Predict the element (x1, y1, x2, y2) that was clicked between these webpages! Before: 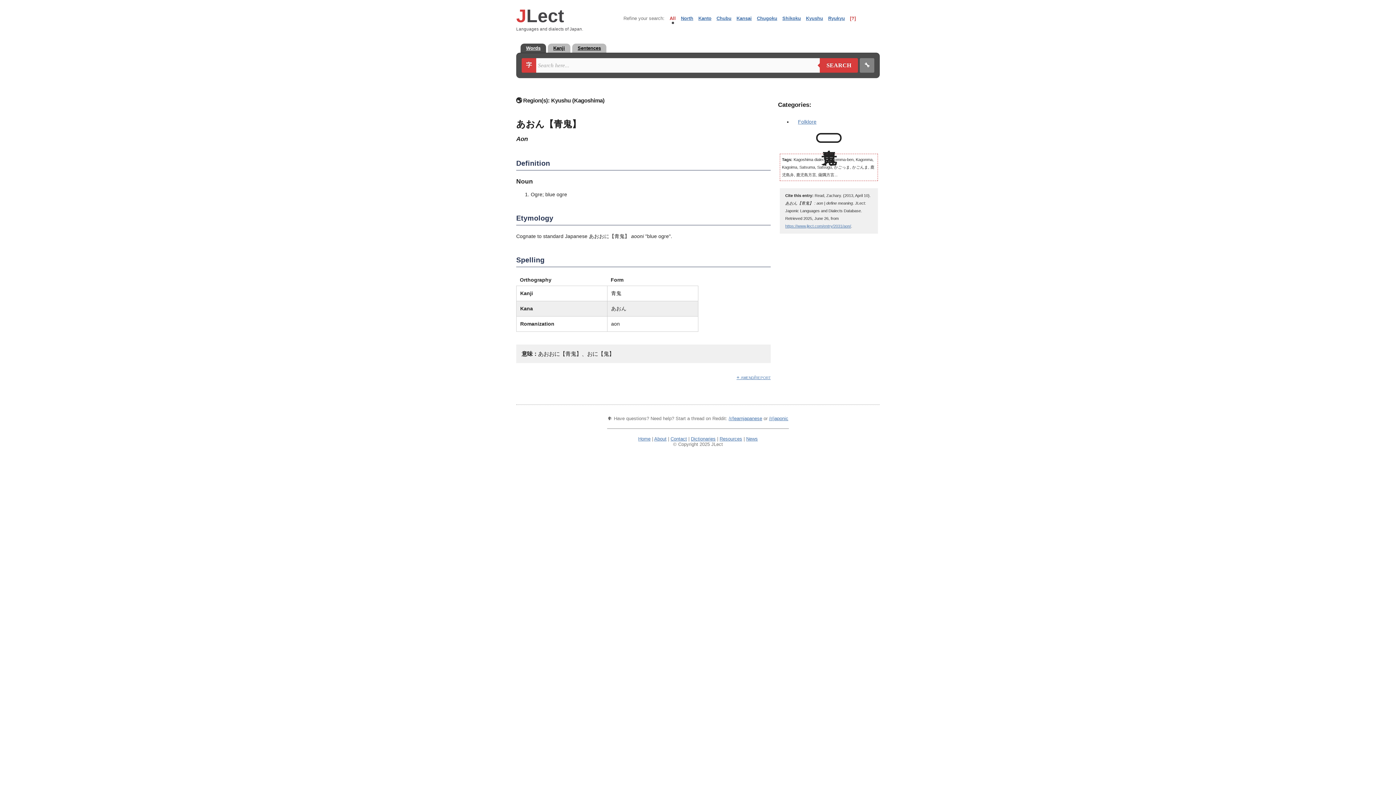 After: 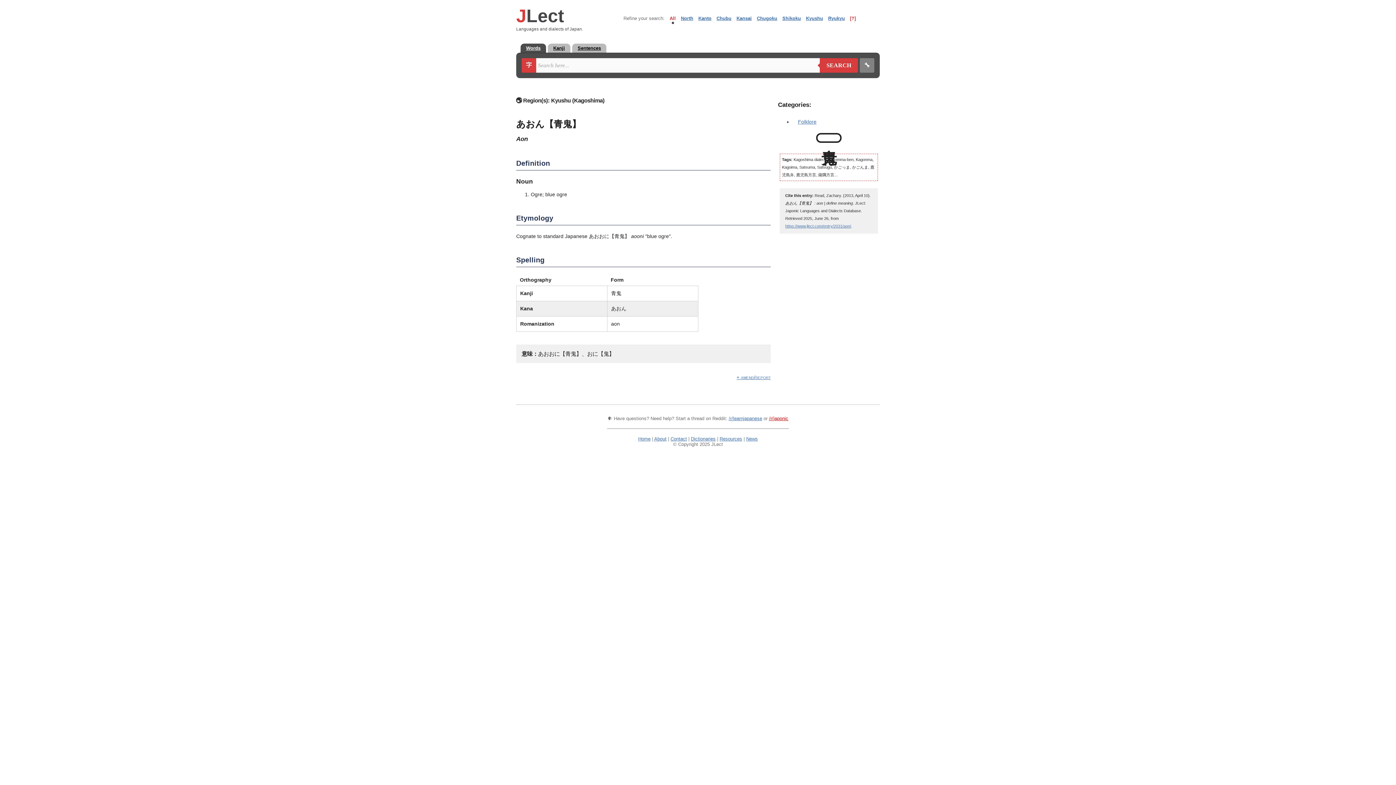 Action: bbox: (769, 416, 788, 421) label: /r/japonic